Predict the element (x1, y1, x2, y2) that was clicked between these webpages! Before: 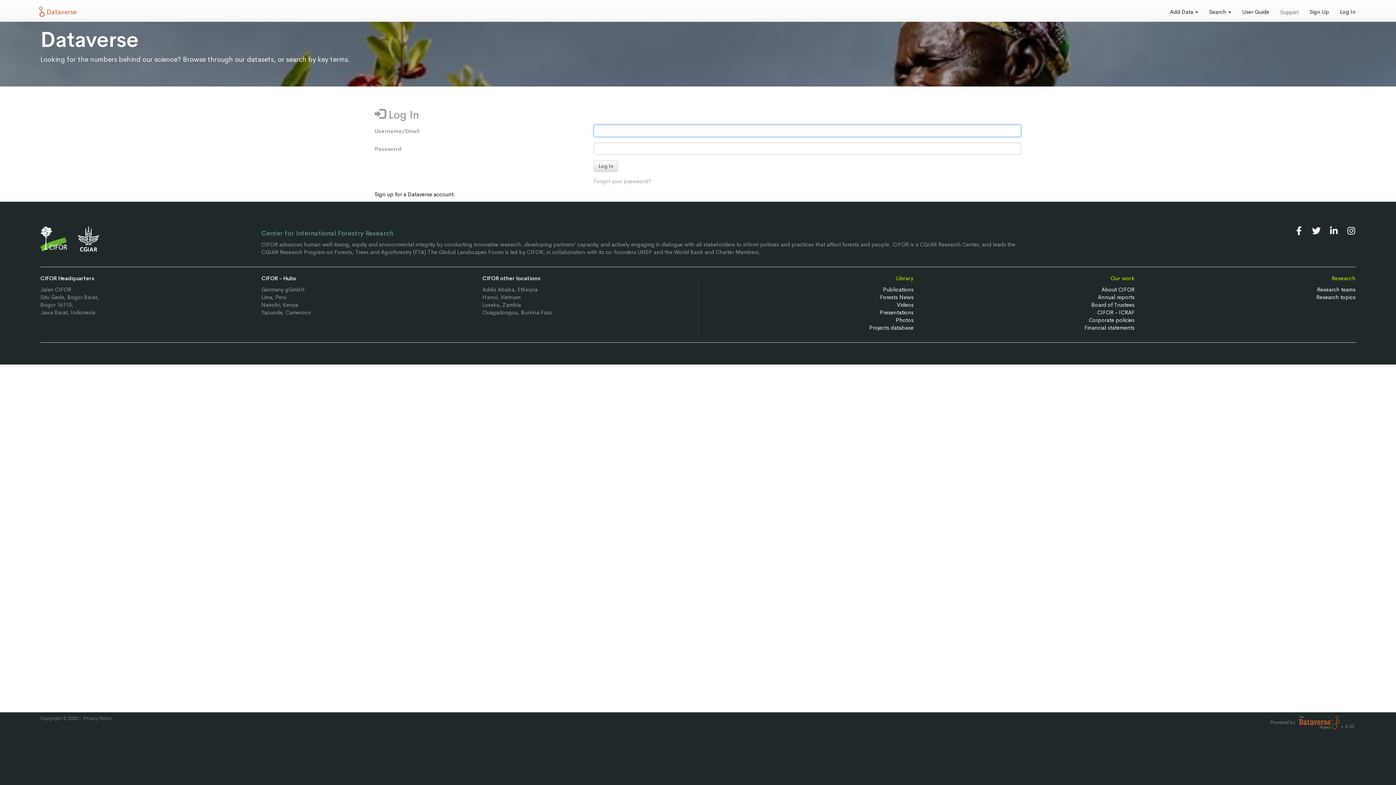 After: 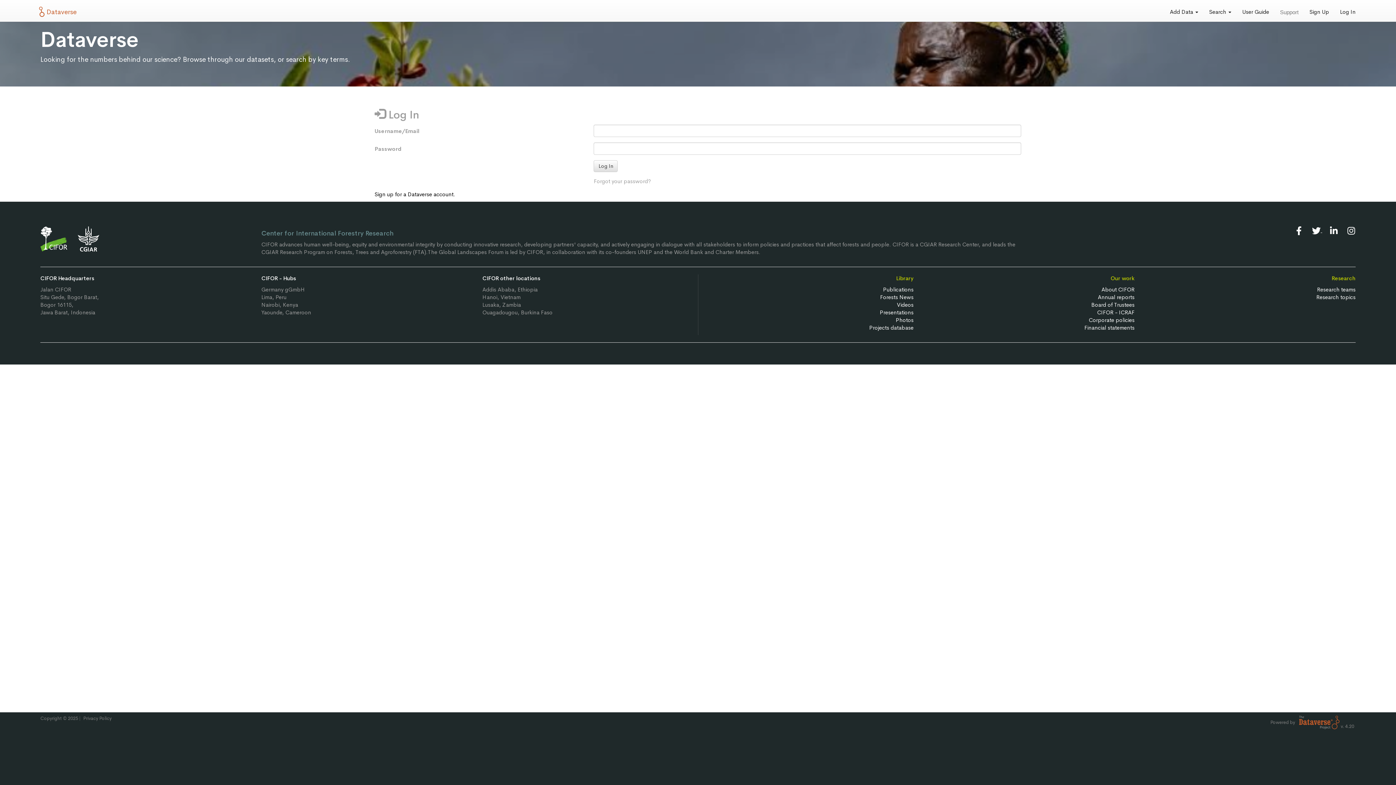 Action: bbox: (1305, 226, 1322, 233) label:  